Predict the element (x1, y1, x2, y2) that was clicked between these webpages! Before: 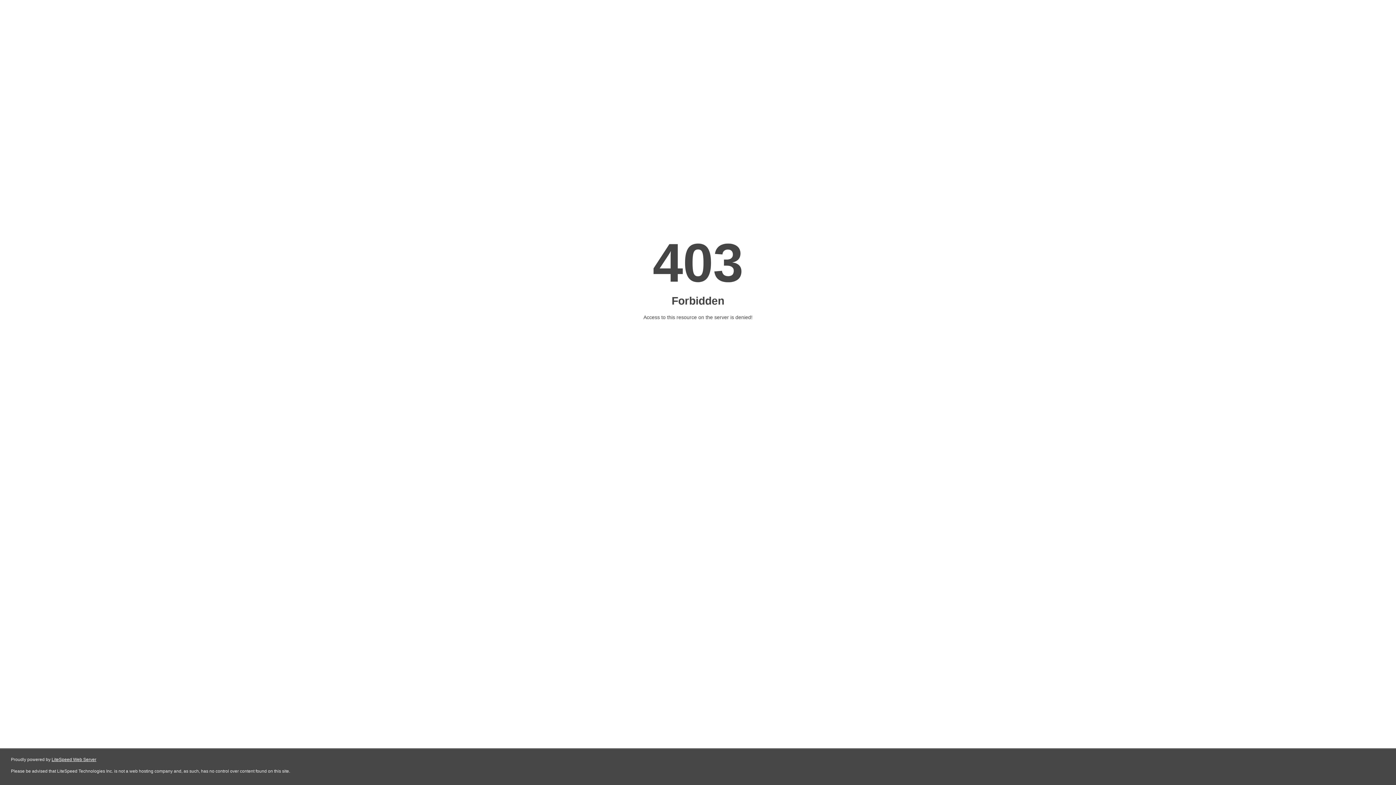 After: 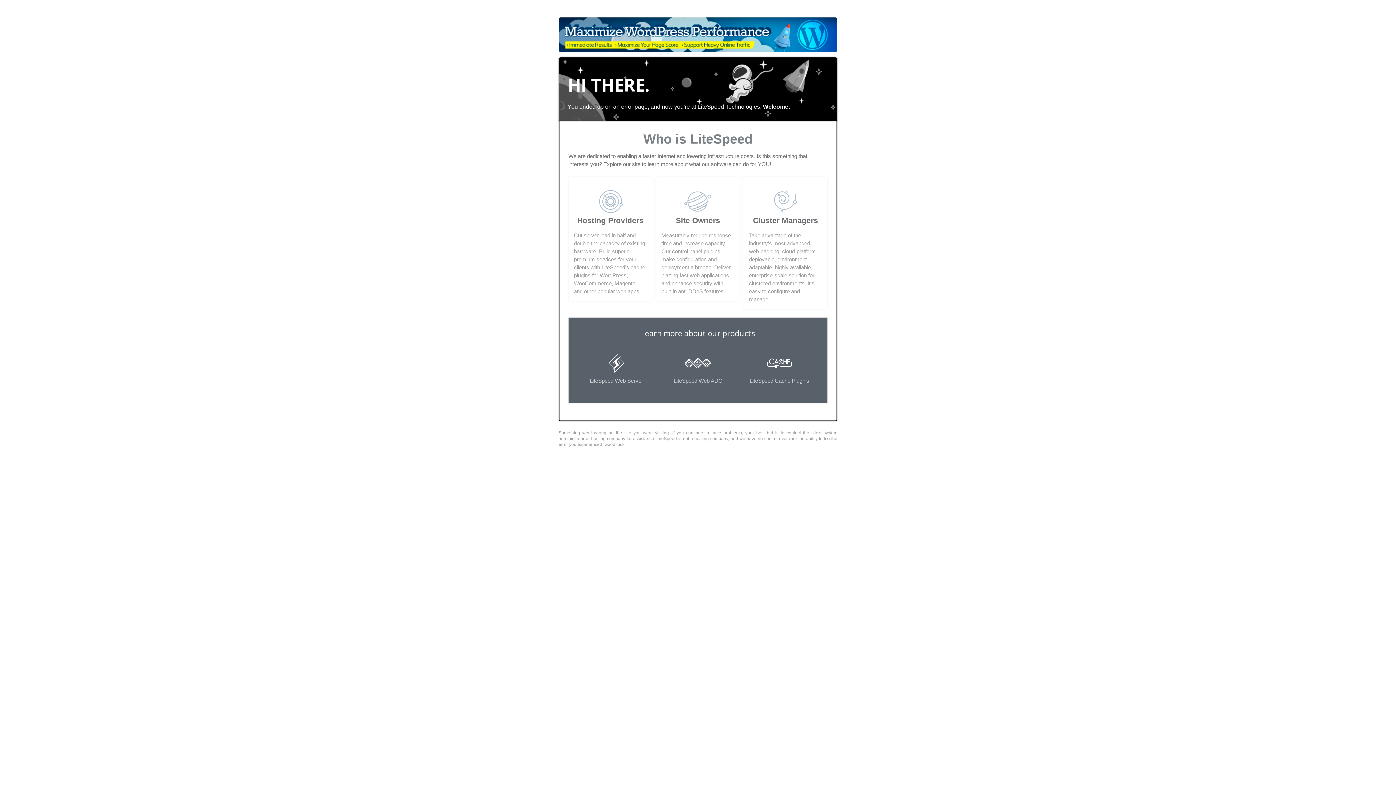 Action: bbox: (51, 757, 96, 762) label: LiteSpeed Web Server